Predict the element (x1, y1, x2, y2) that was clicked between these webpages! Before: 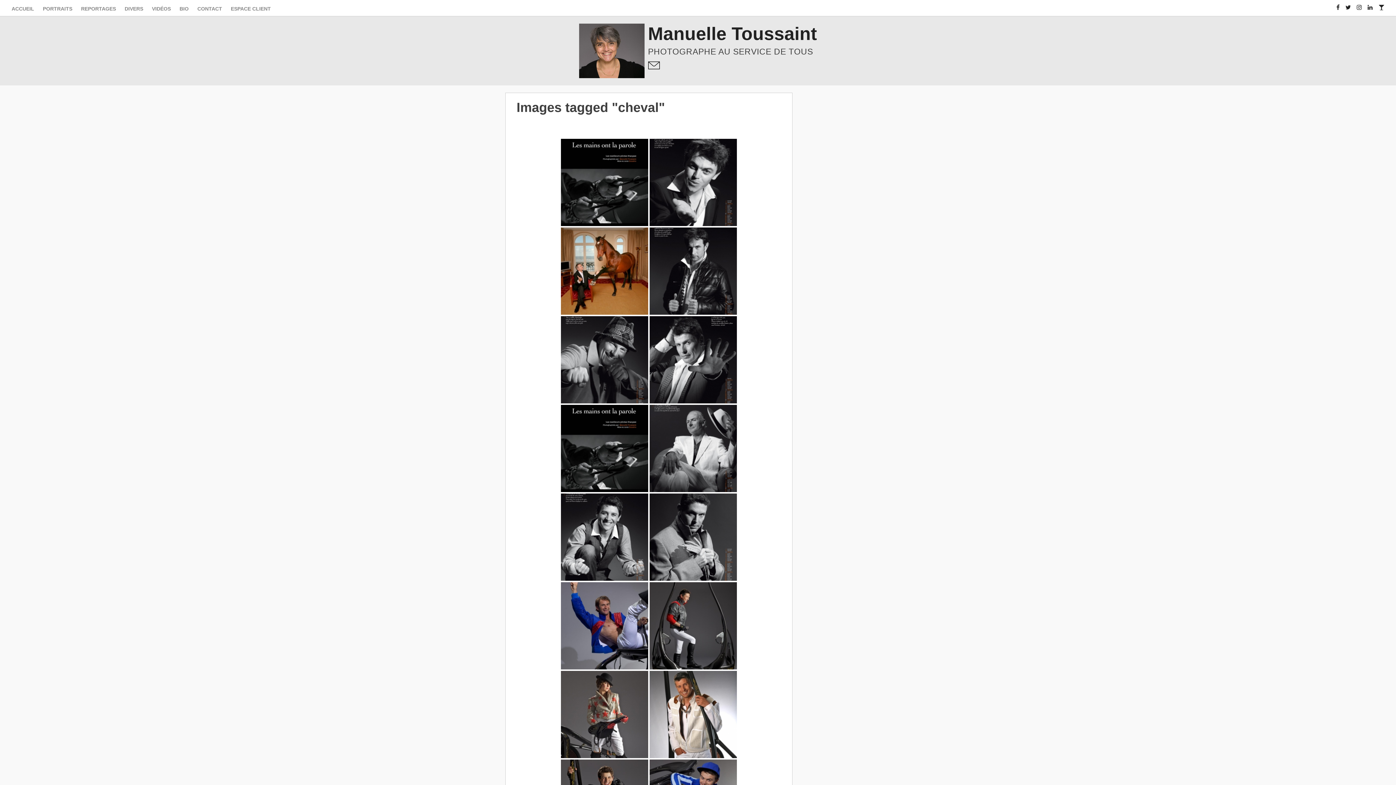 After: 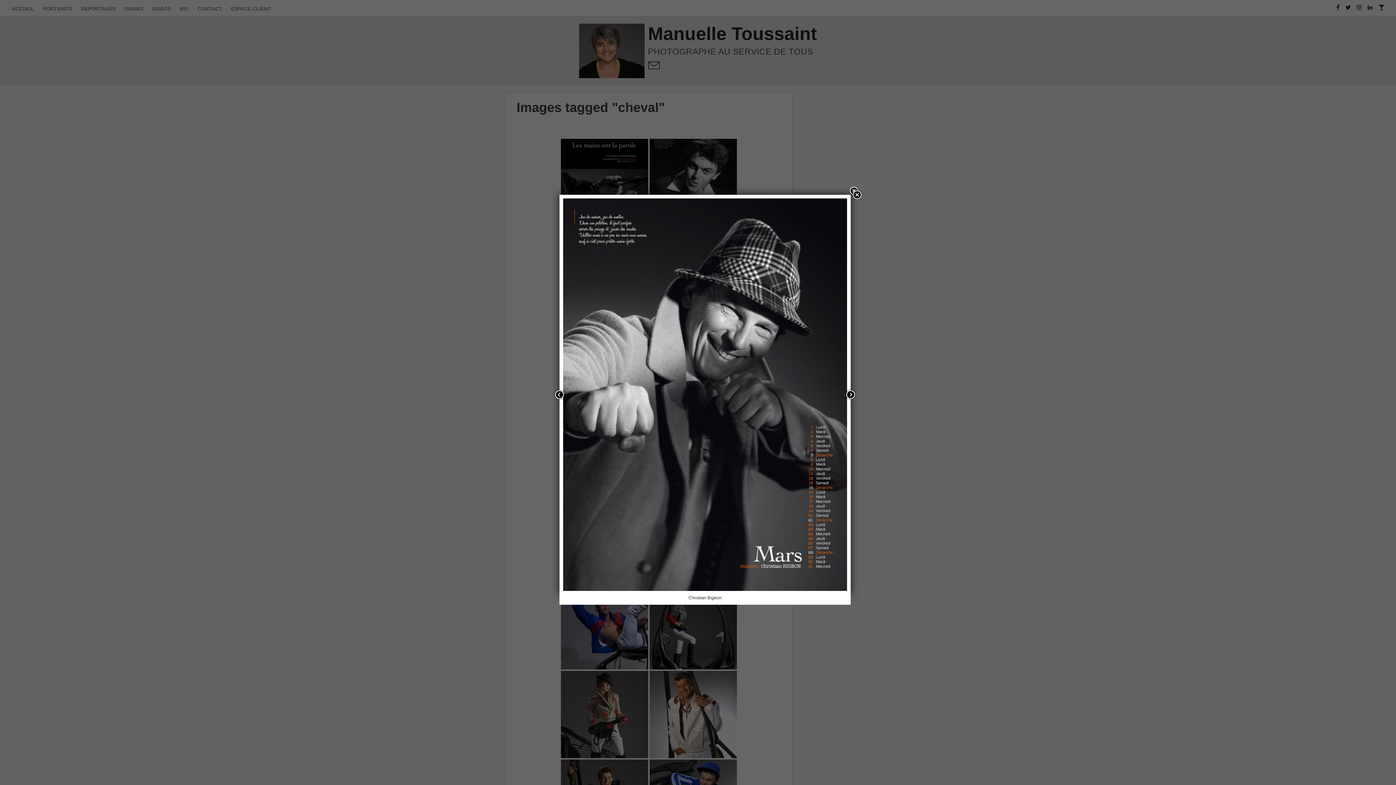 Action: bbox: (561, 316, 648, 403)